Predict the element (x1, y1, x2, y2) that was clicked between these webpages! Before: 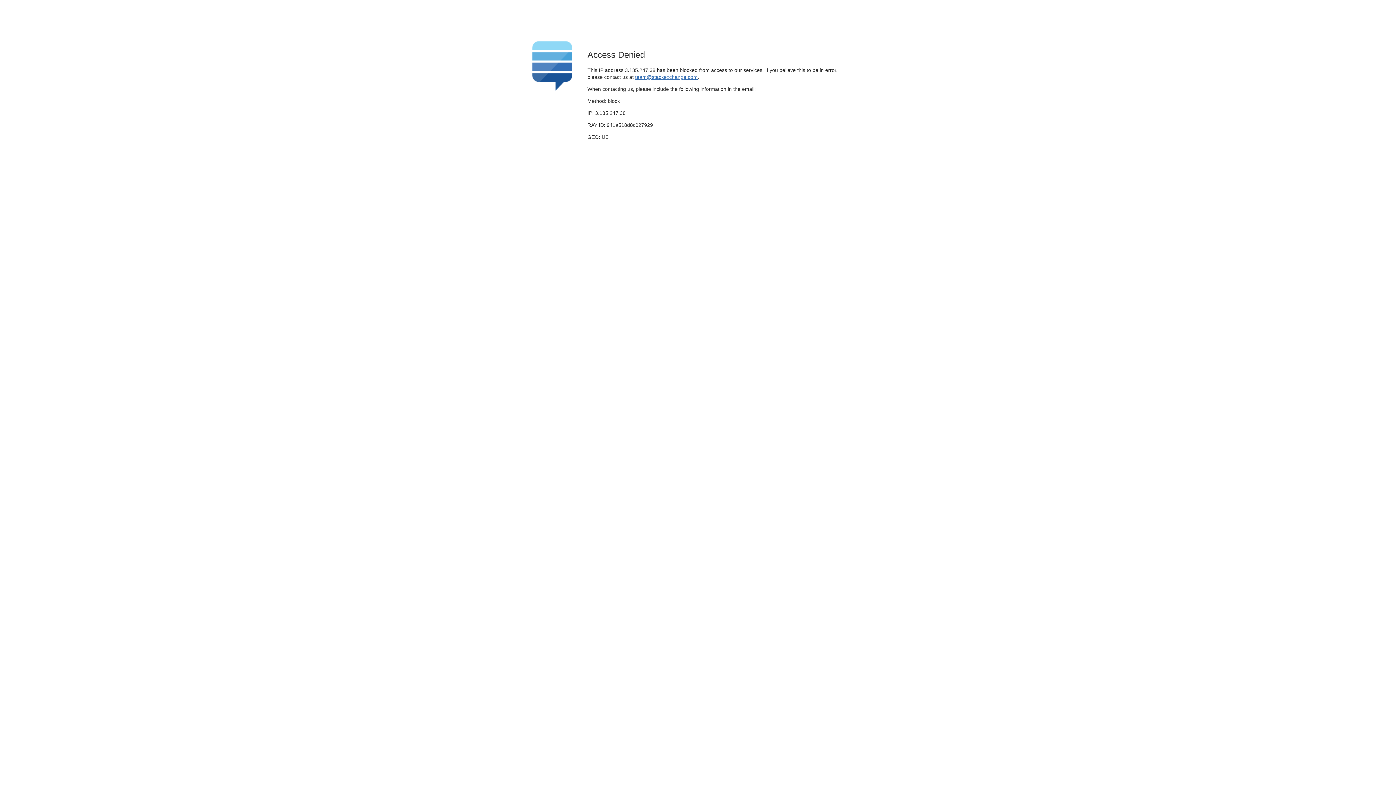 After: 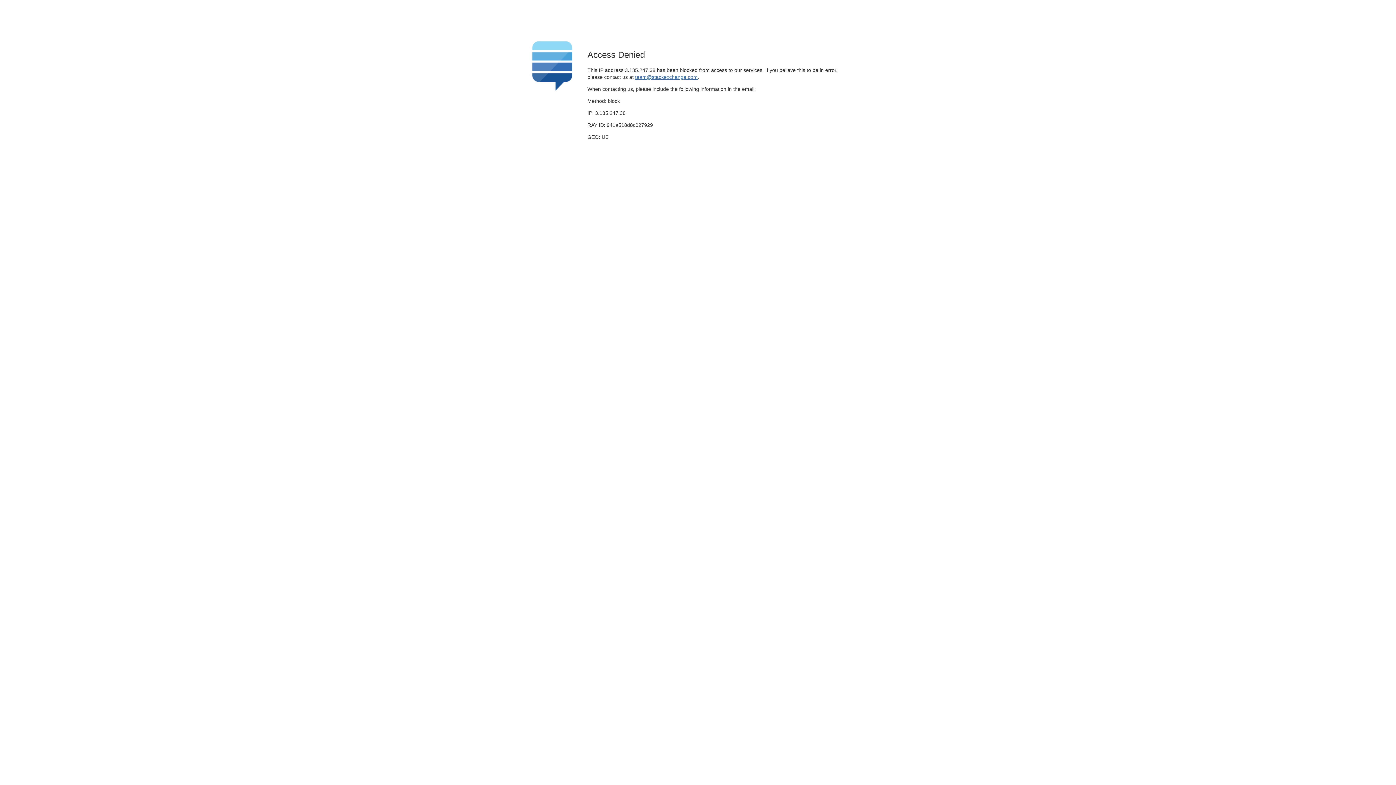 Action: label: team@stackexchange.com bbox: (635, 74, 697, 79)